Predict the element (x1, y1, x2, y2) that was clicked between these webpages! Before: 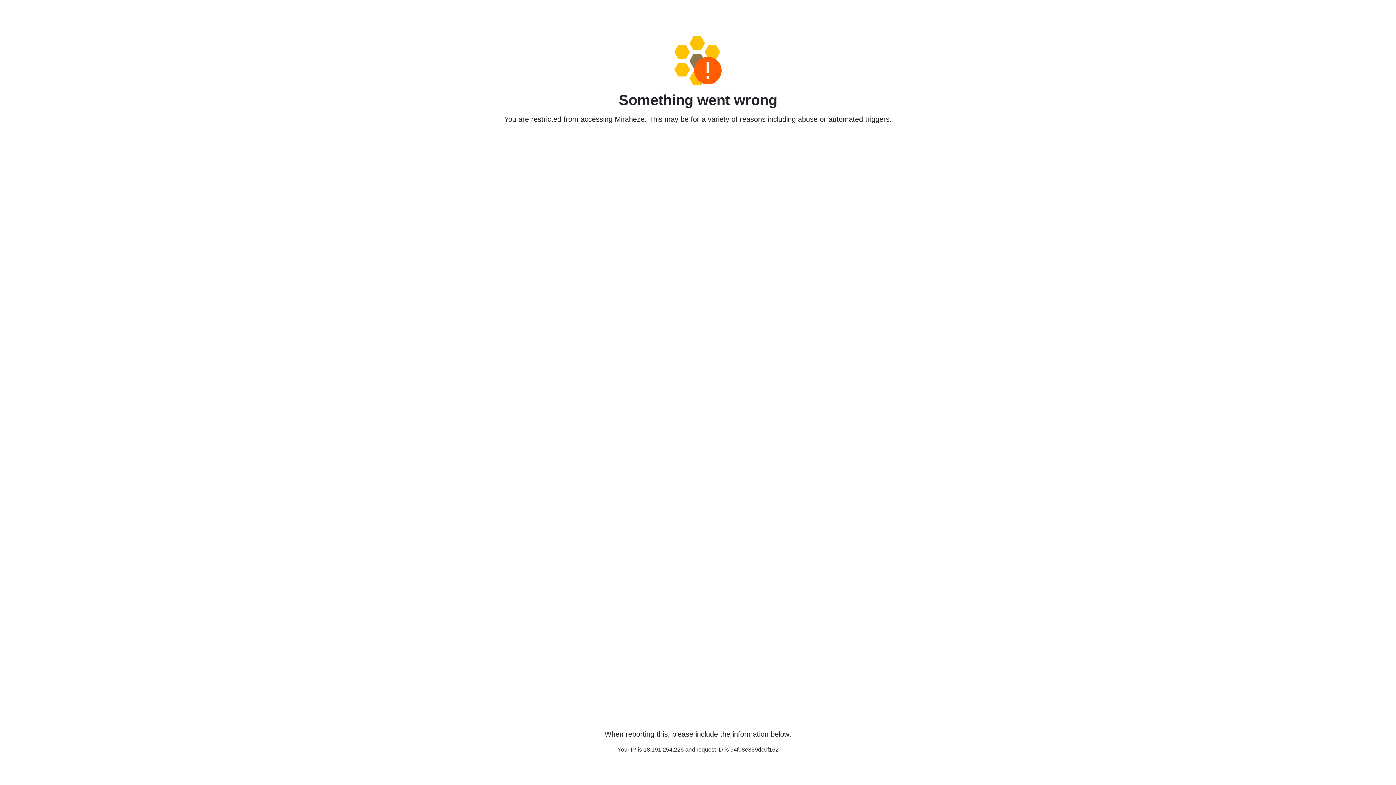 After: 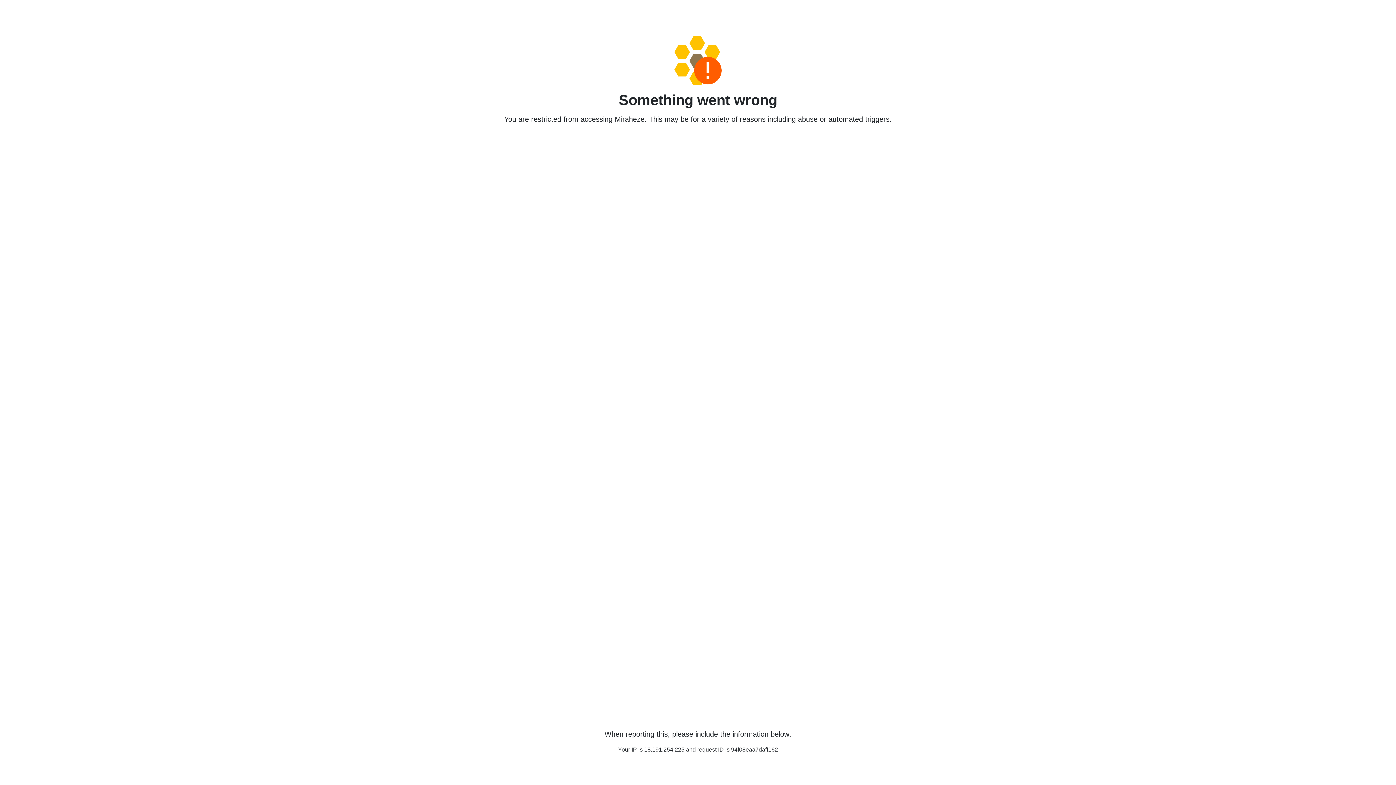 Action: bbox: (458, 36, 938, 85)